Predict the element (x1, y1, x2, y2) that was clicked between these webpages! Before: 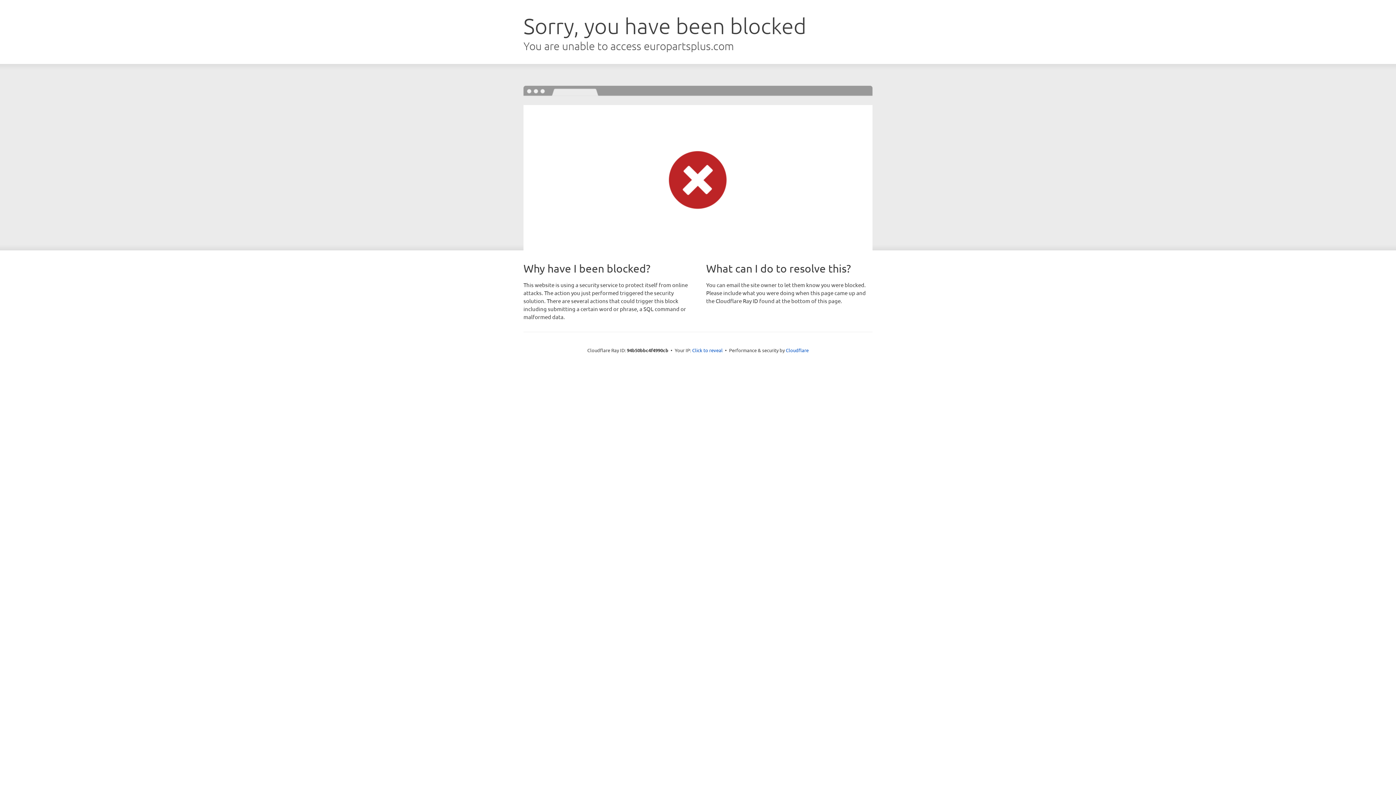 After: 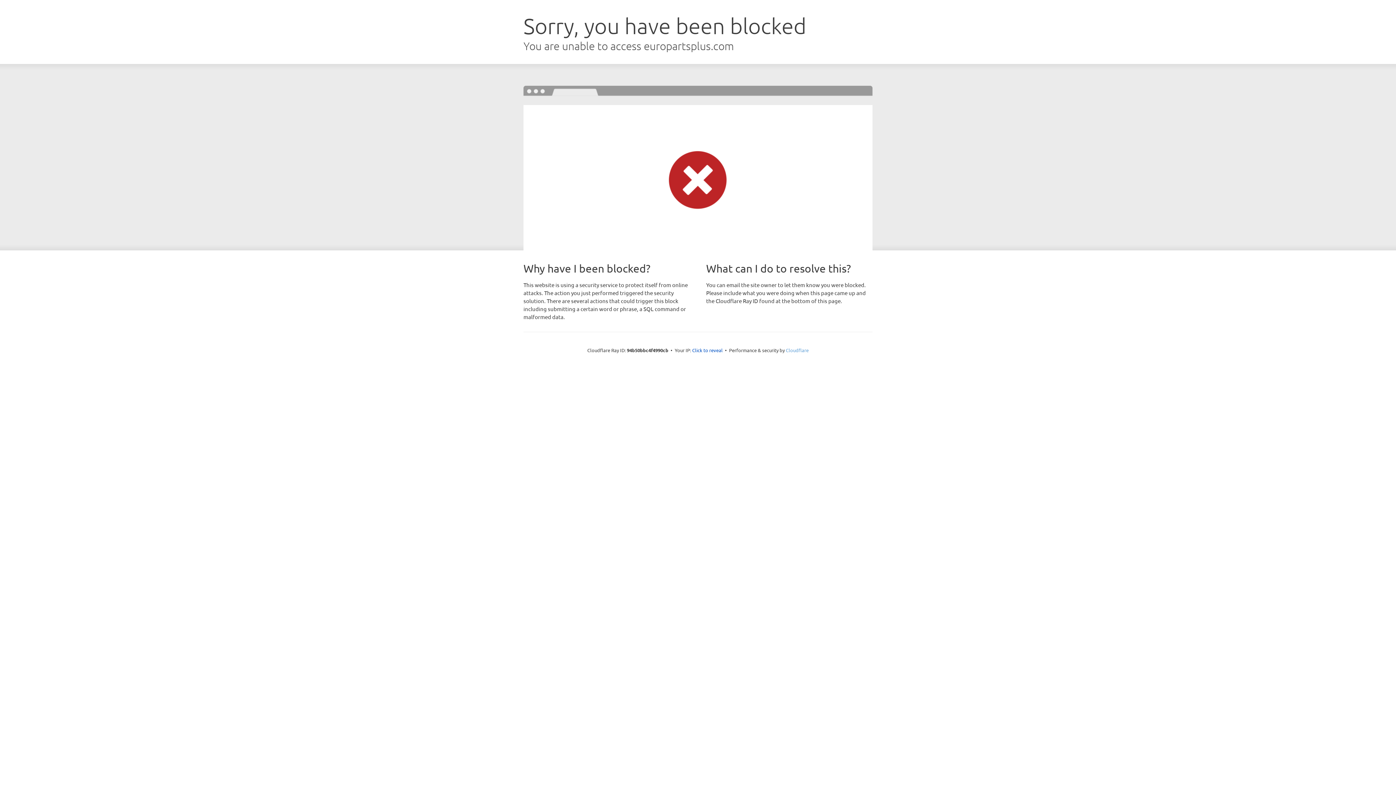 Action: label: Cloudflare bbox: (786, 347, 808, 353)